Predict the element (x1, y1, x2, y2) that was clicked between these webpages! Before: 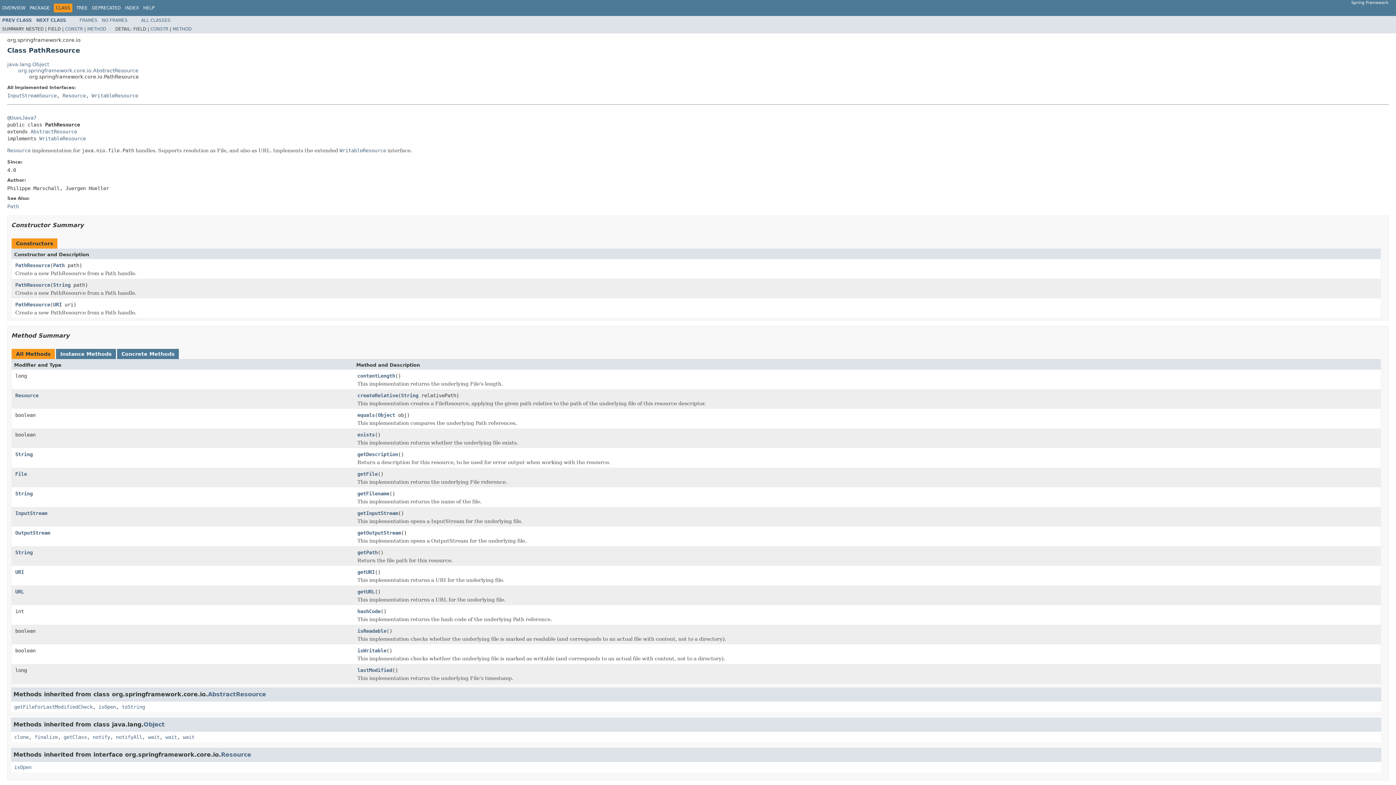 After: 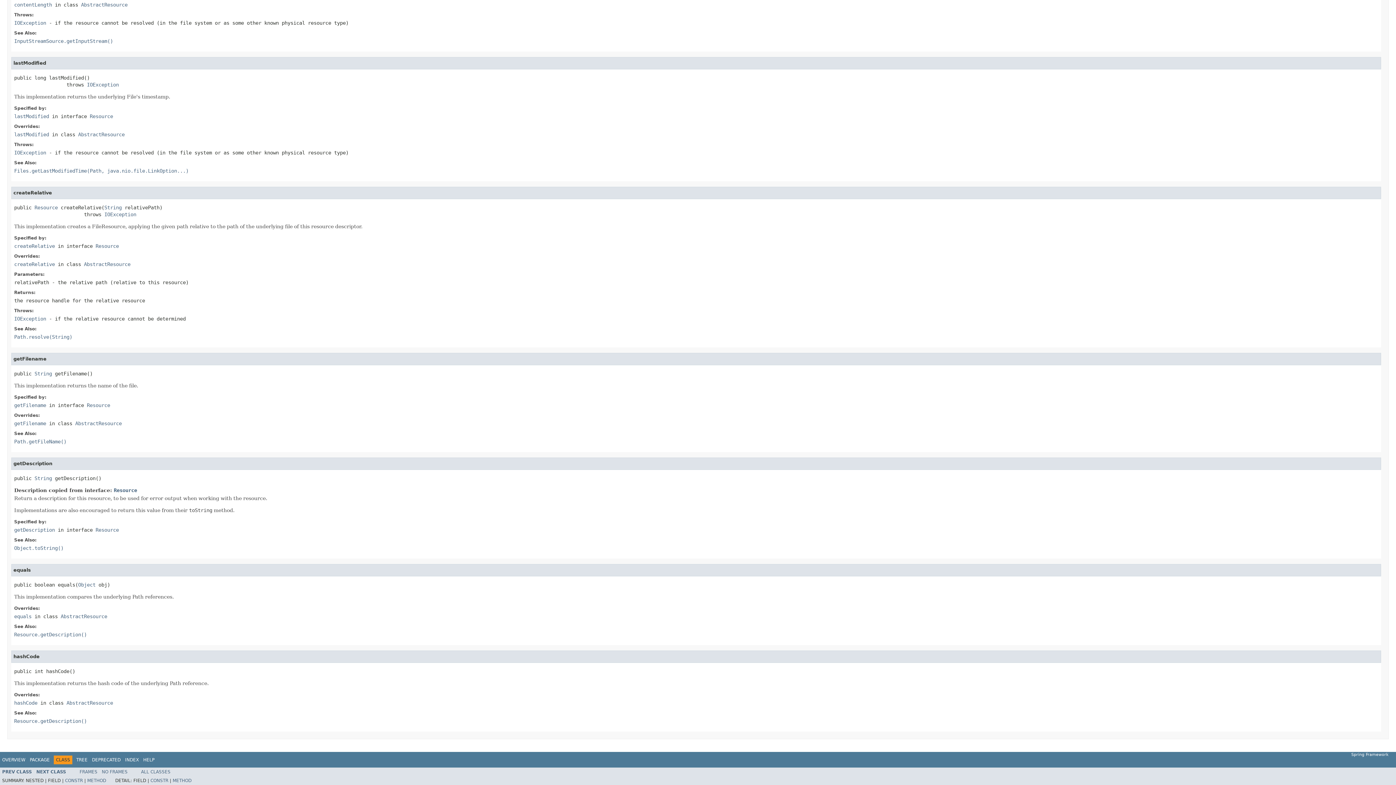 Action: label: lastModified bbox: (357, 667, 392, 674)